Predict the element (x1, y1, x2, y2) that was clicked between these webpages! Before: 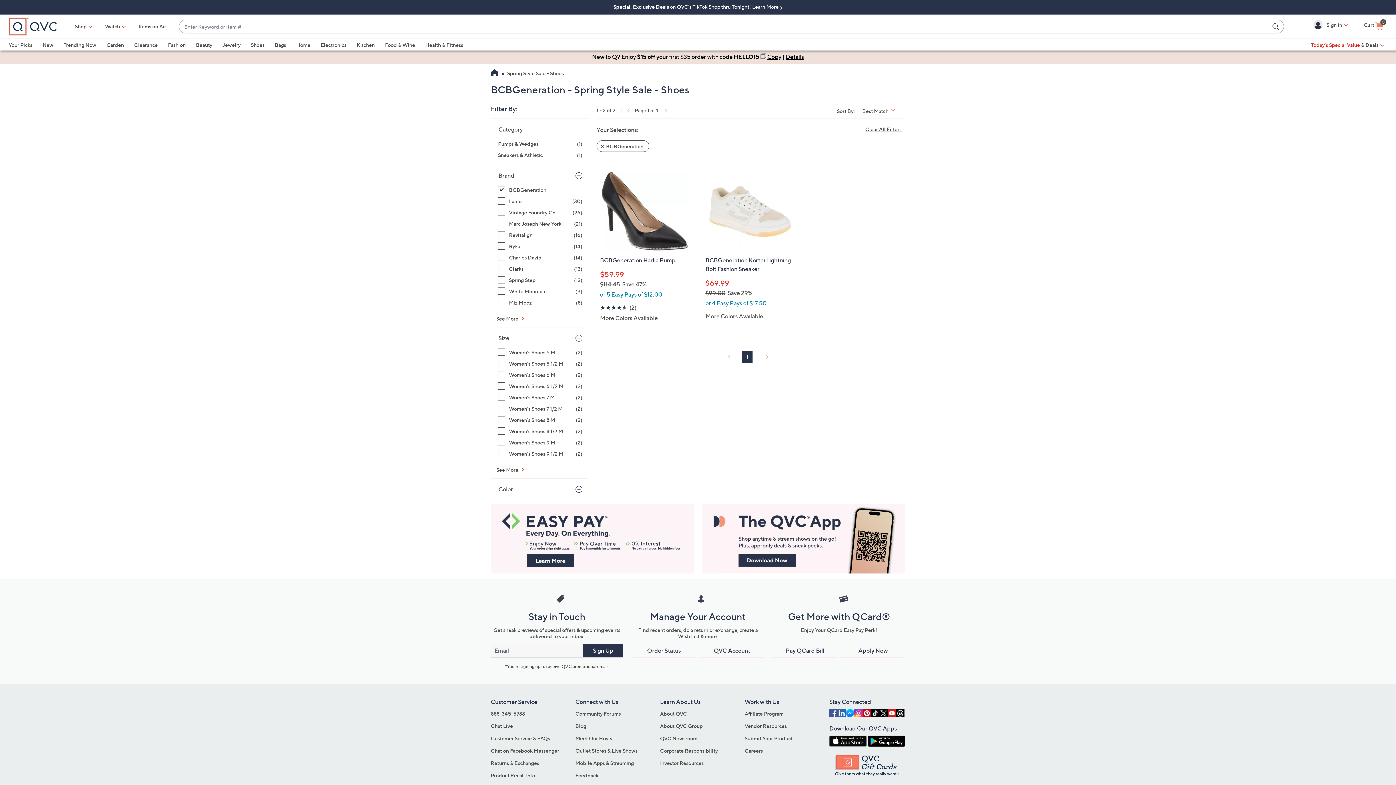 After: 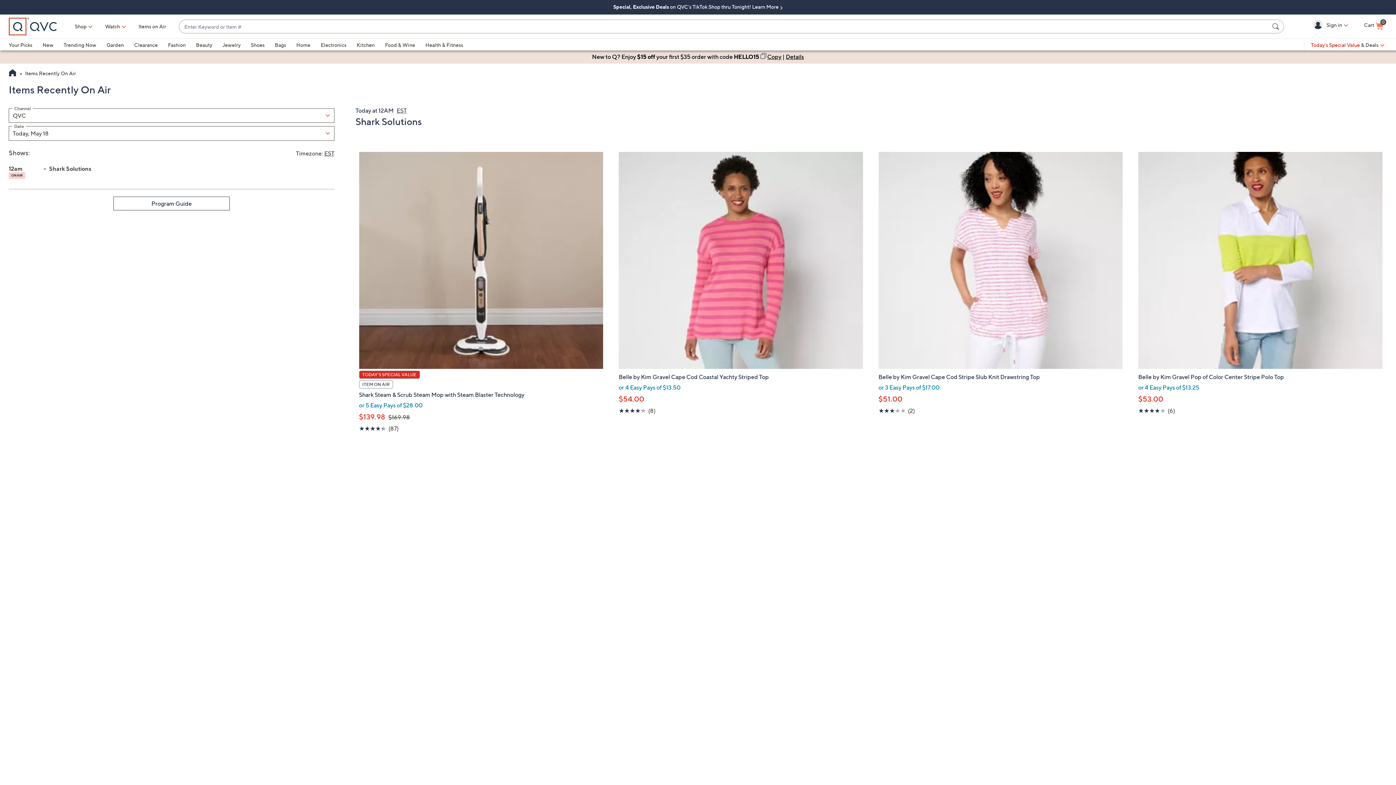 Action: label: Items on Air bbox: (138, 19, 166, 33)